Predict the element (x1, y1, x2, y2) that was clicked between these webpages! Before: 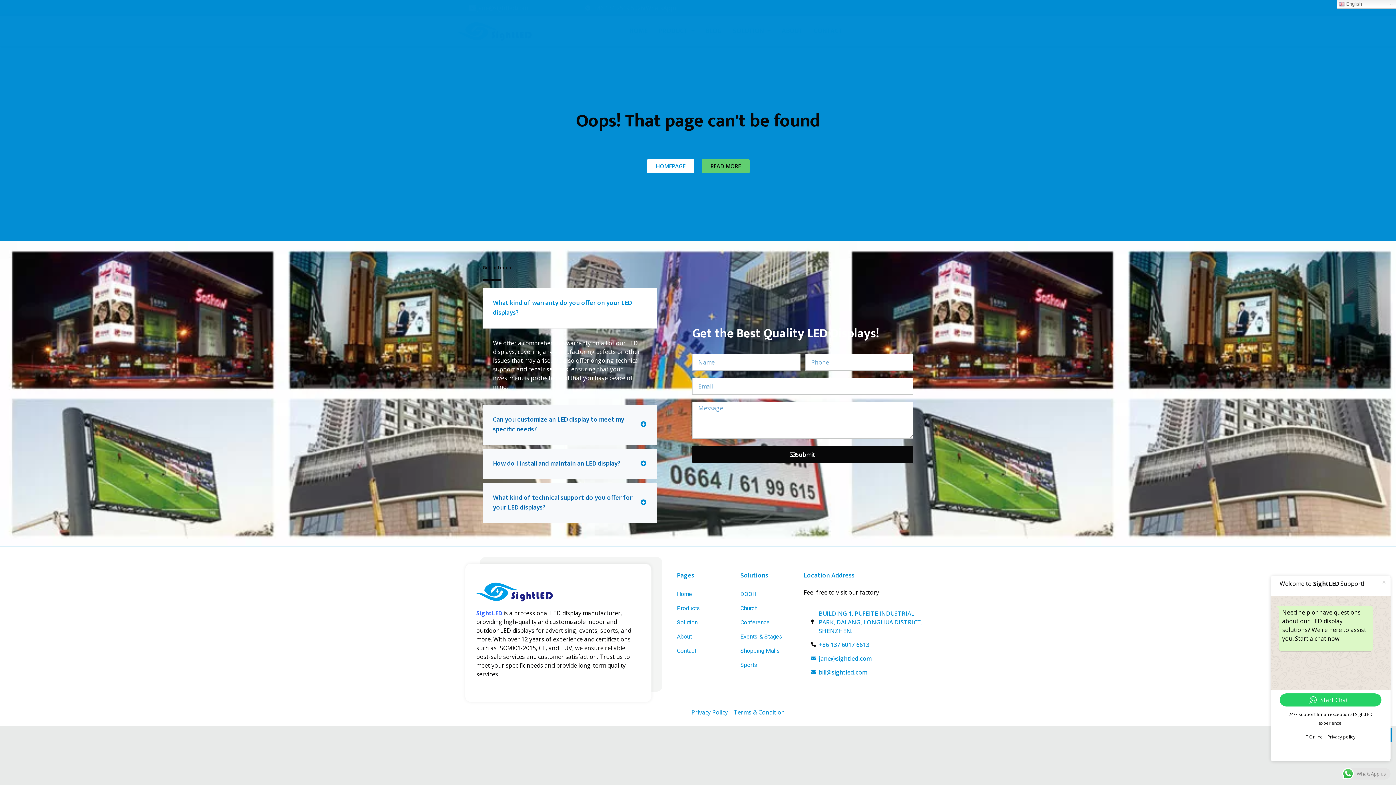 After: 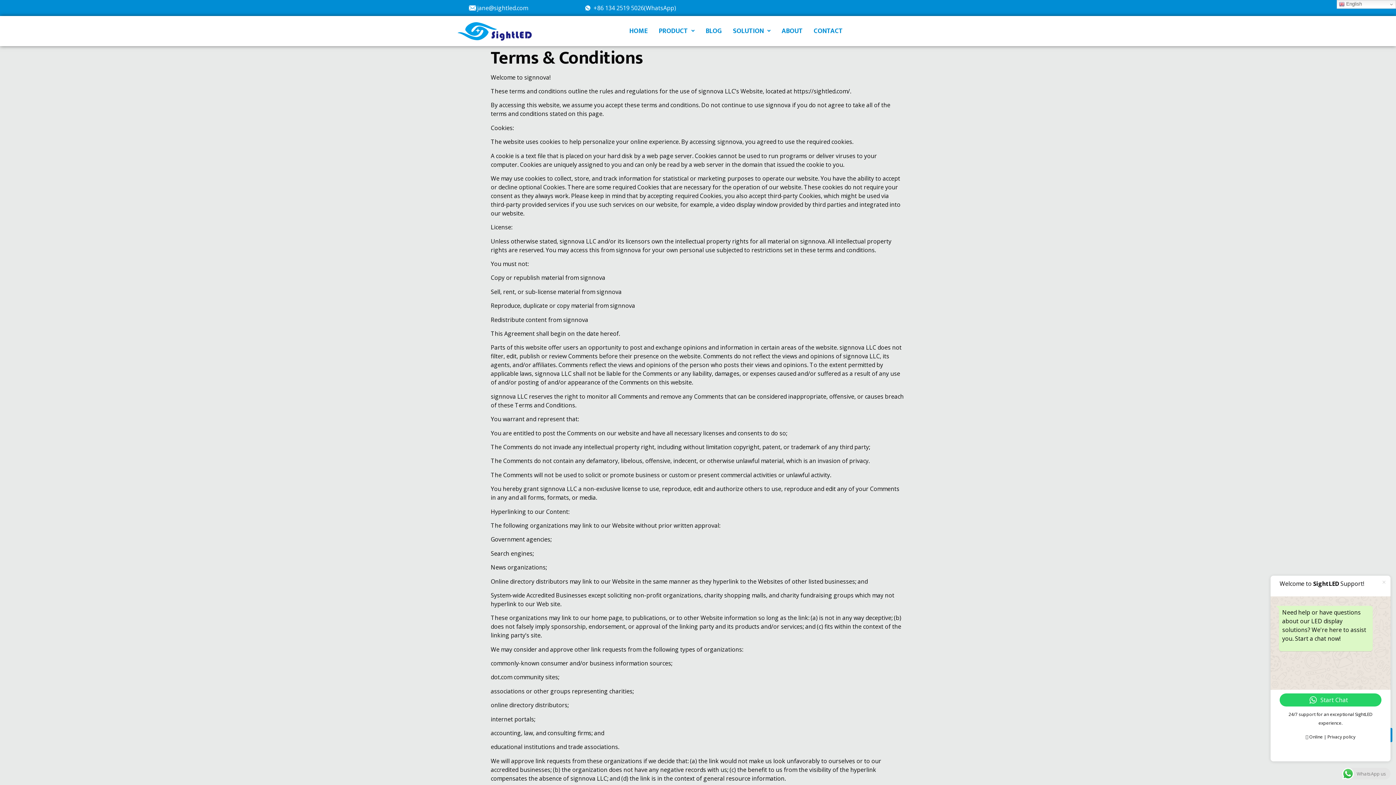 Action: label: Terms & Condition bbox: (733, 708, 785, 717)